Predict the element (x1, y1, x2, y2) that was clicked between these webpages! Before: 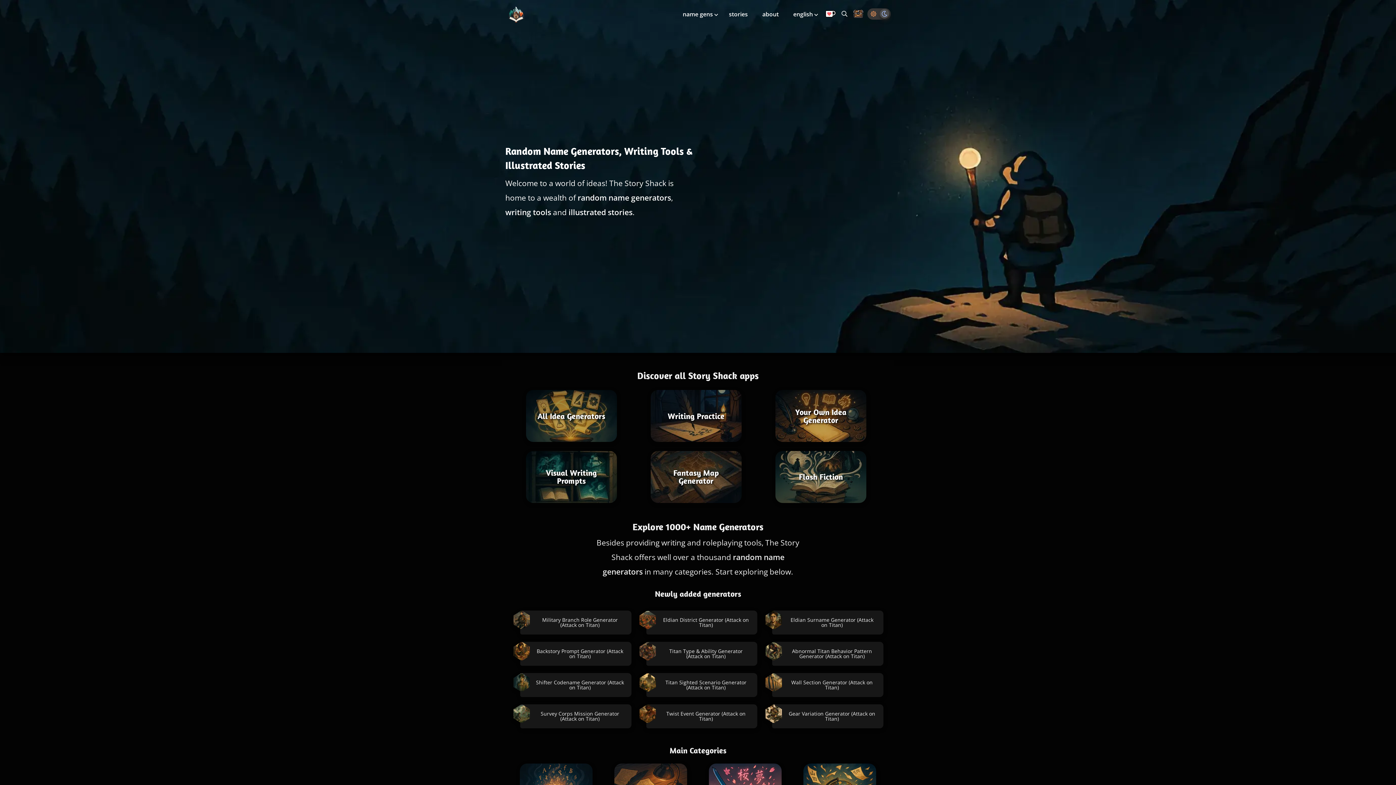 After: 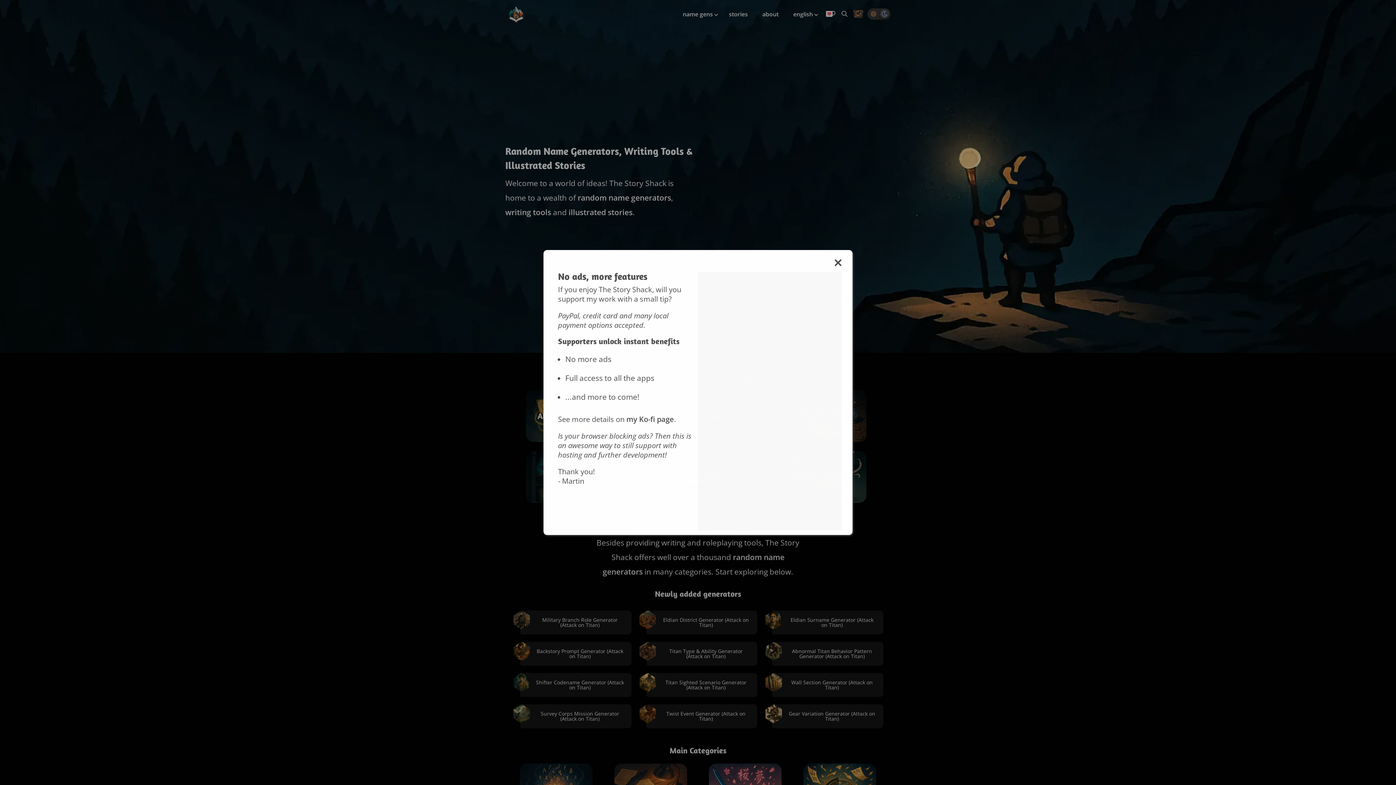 Action: bbox: (825, 11, 836, 19)